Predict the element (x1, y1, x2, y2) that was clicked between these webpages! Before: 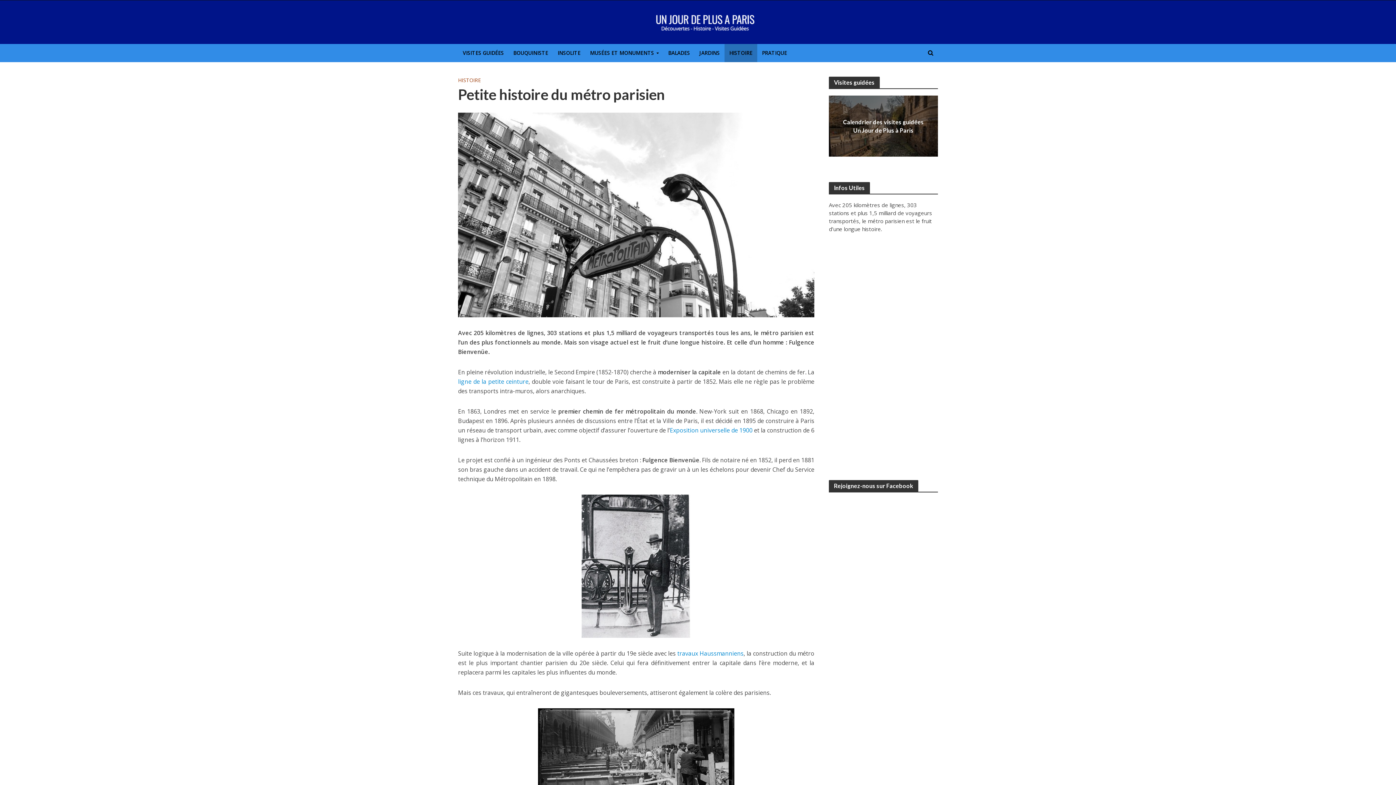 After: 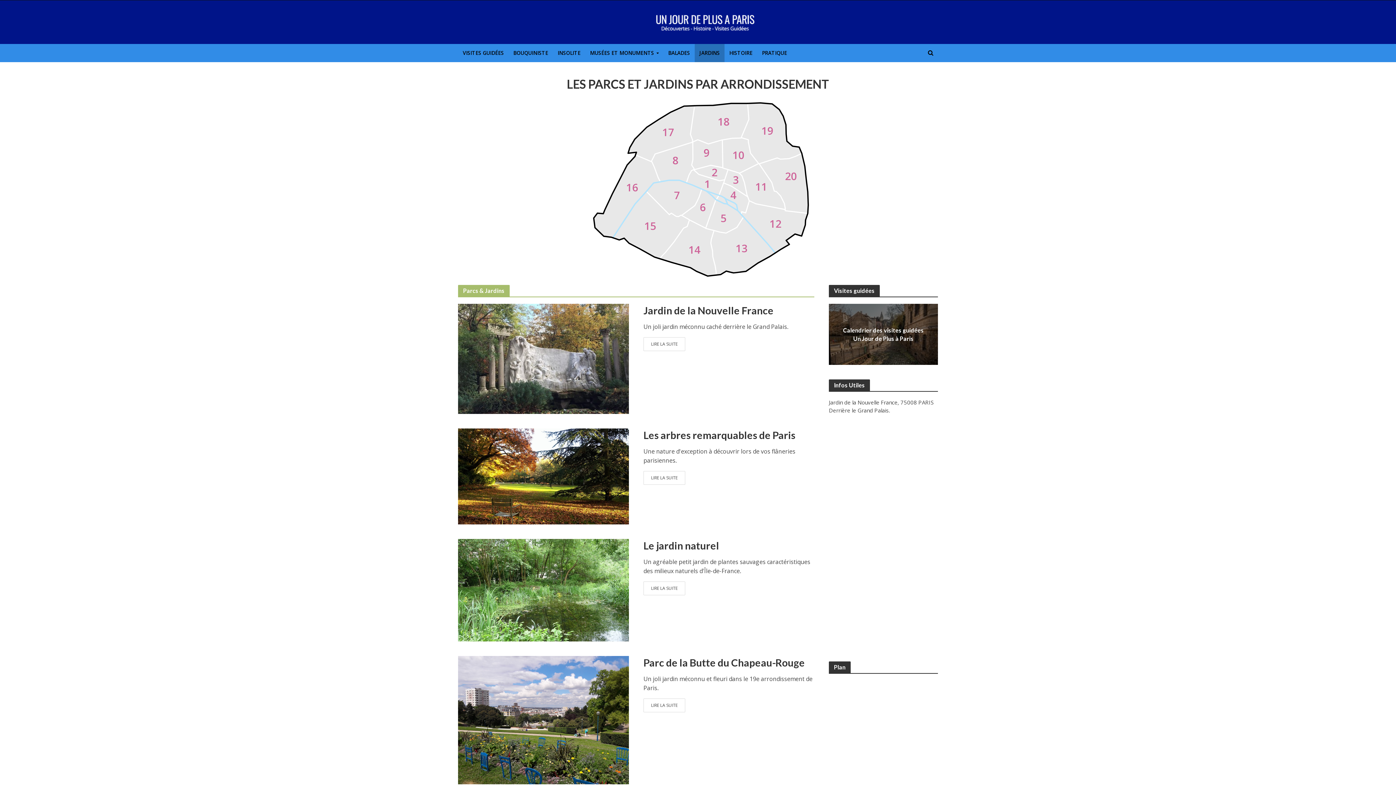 Action: bbox: (694, 44, 724, 62) label: JARDINS